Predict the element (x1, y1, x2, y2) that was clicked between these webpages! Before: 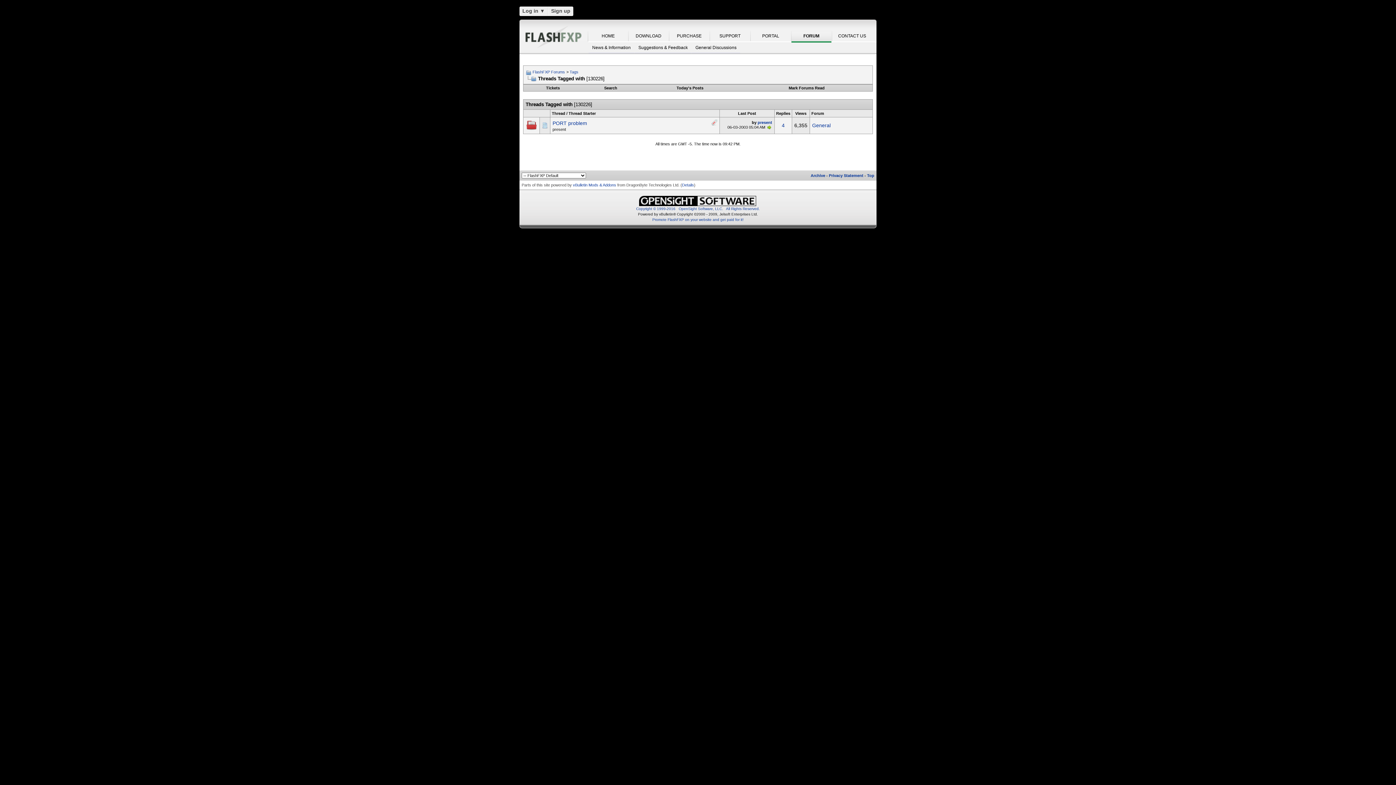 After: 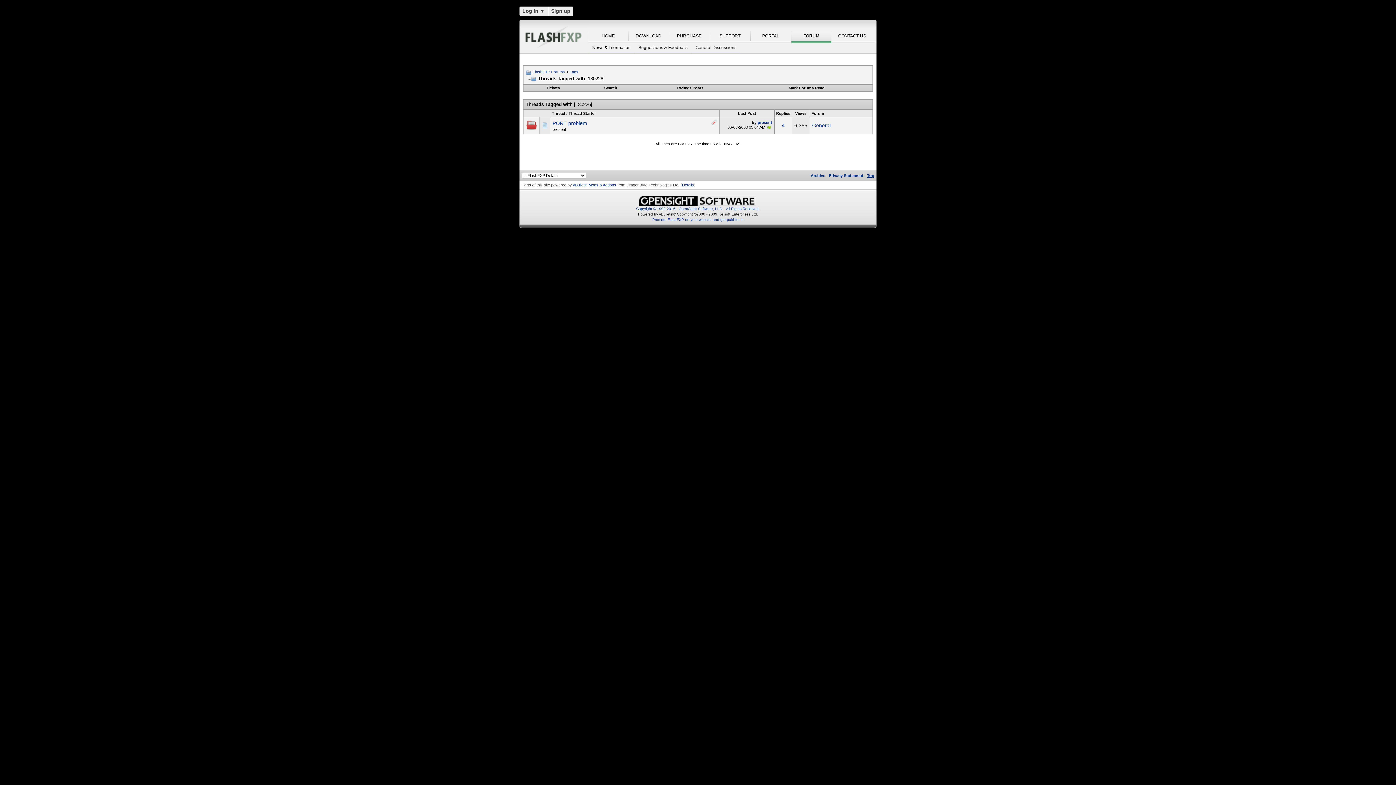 Action: label: Top bbox: (867, 173, 874, 177)